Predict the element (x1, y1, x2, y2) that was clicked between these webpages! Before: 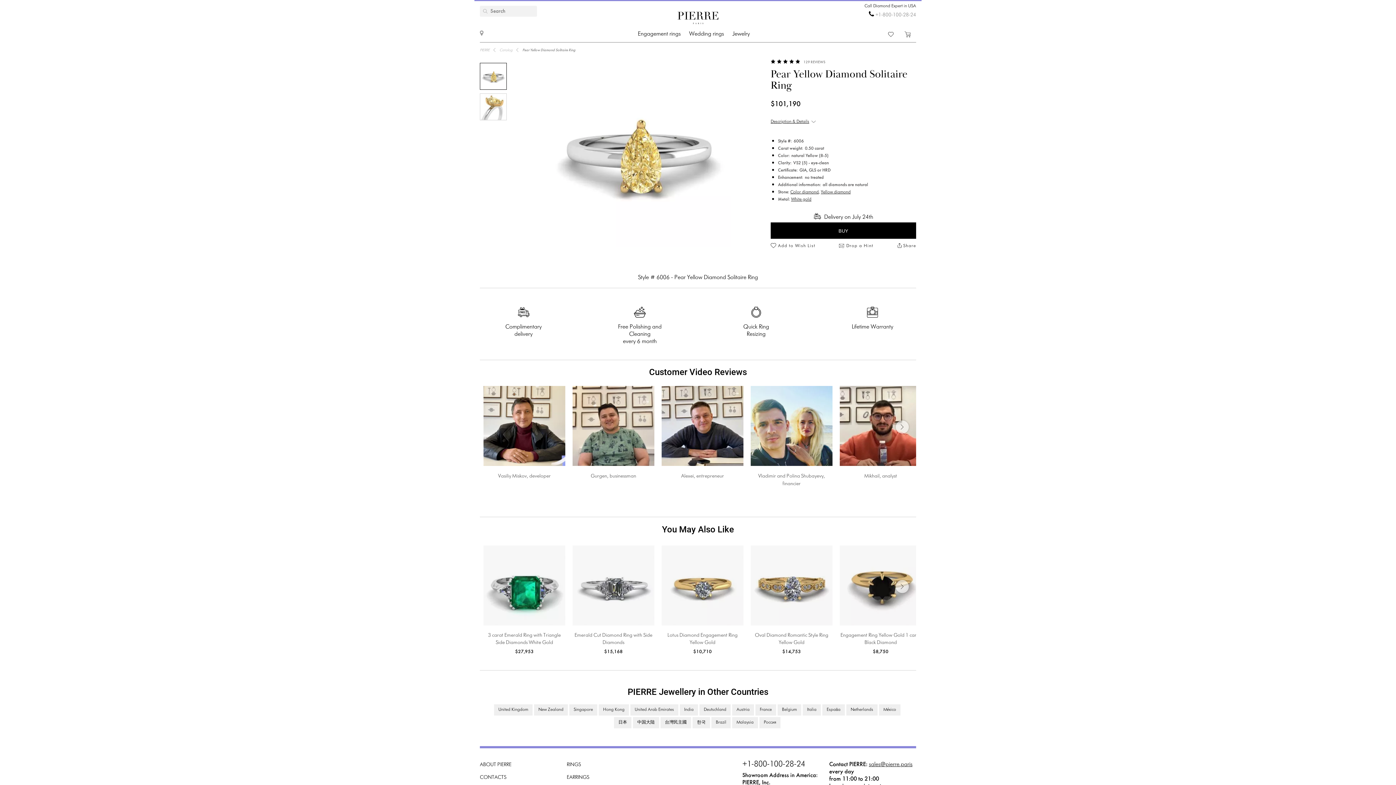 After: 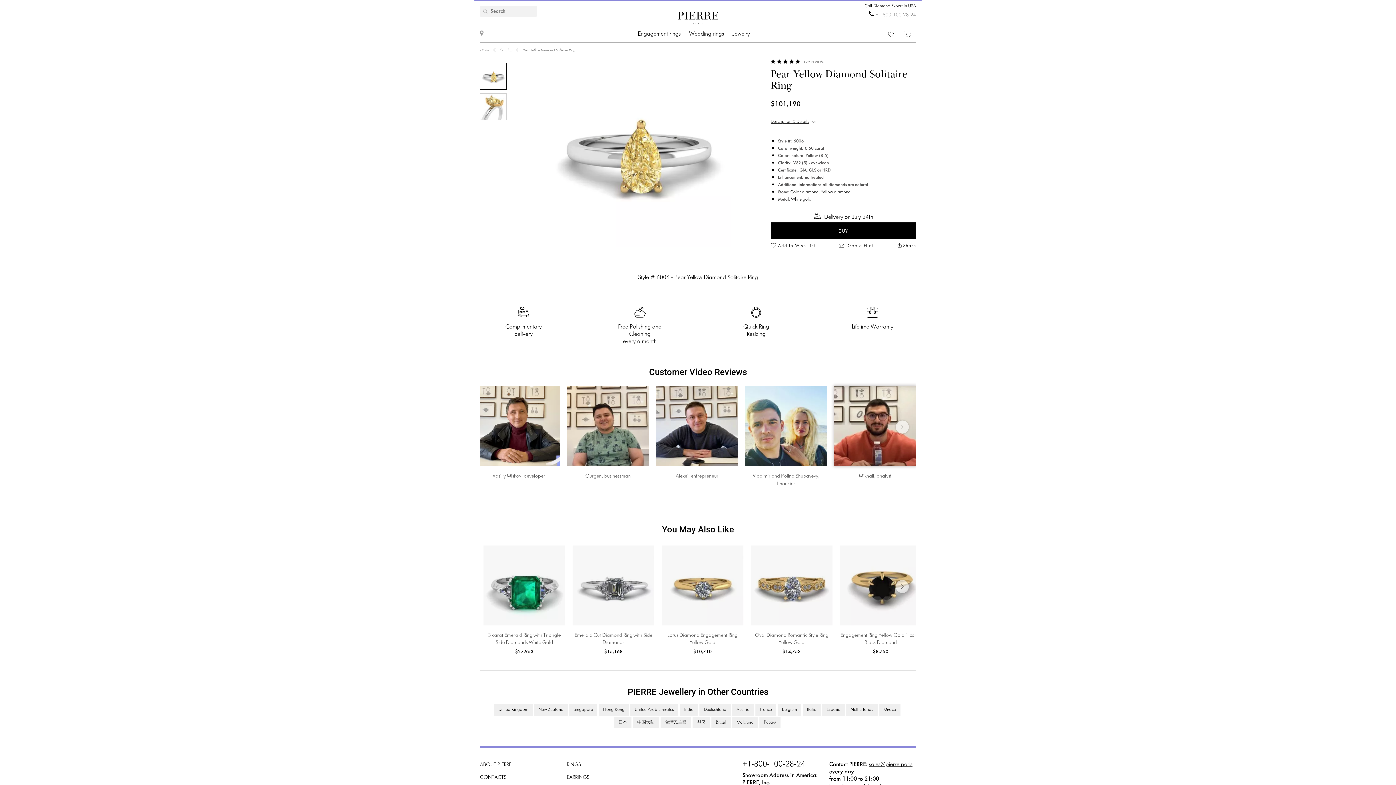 Action: bbox: (840, 386, 921, 466)